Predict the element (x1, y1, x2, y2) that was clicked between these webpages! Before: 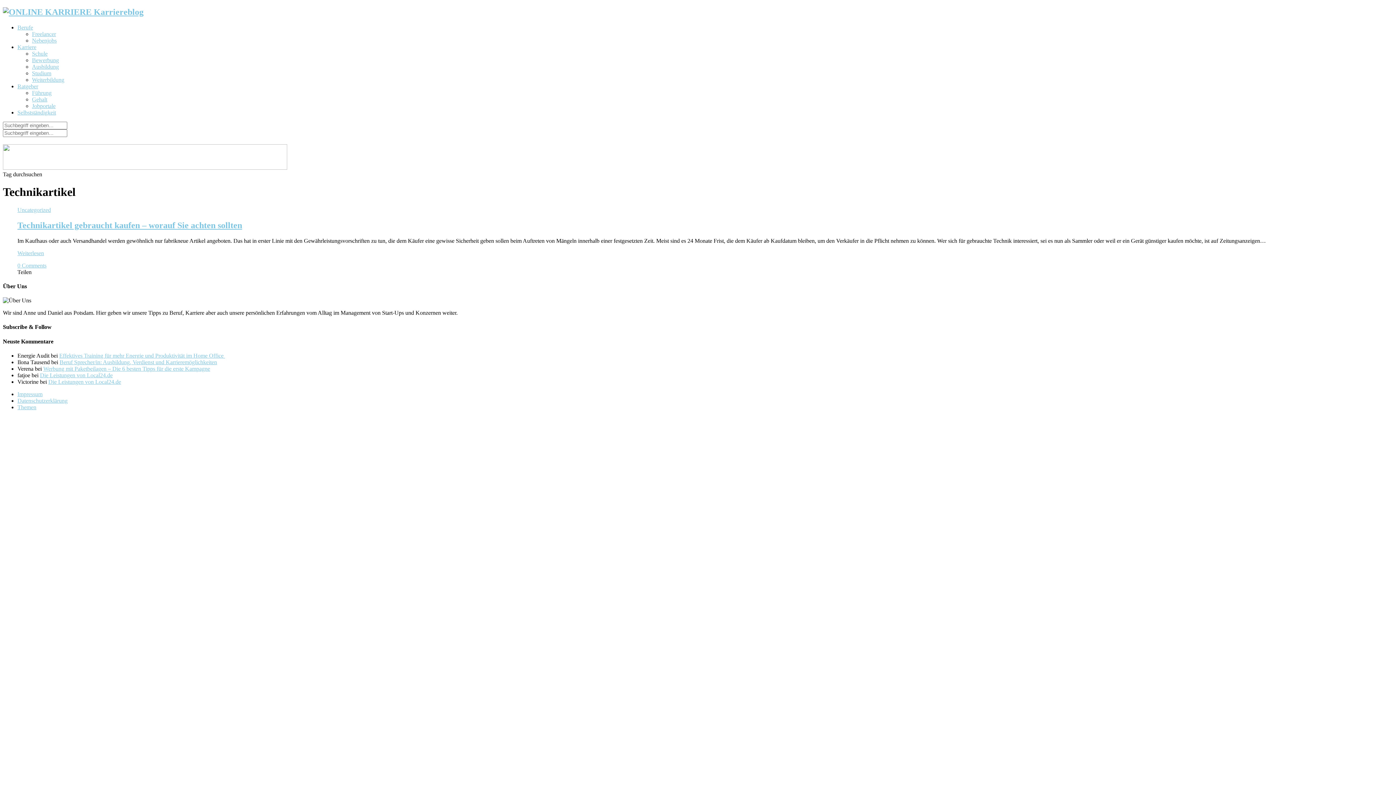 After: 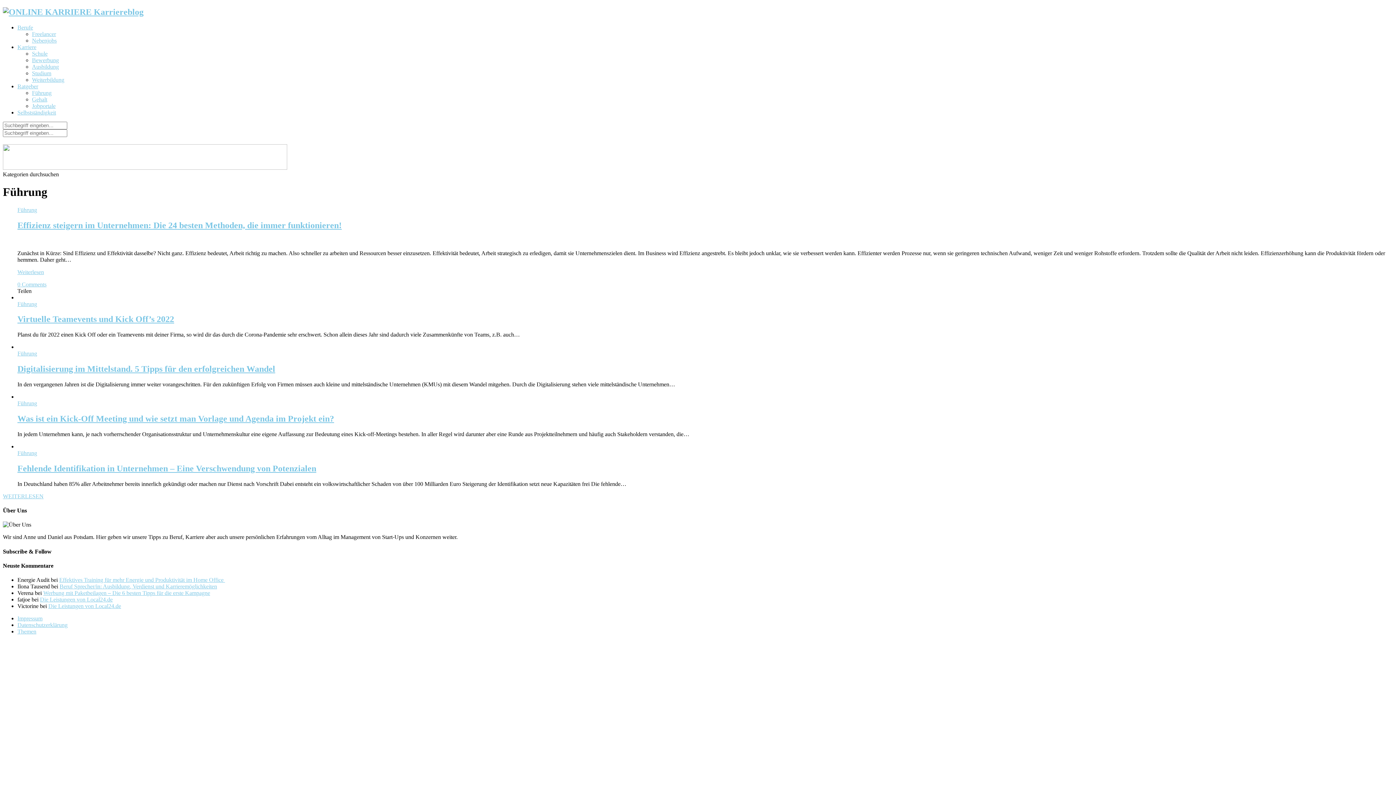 Action: label: Führung bbox: (32, 89, 51, 95)